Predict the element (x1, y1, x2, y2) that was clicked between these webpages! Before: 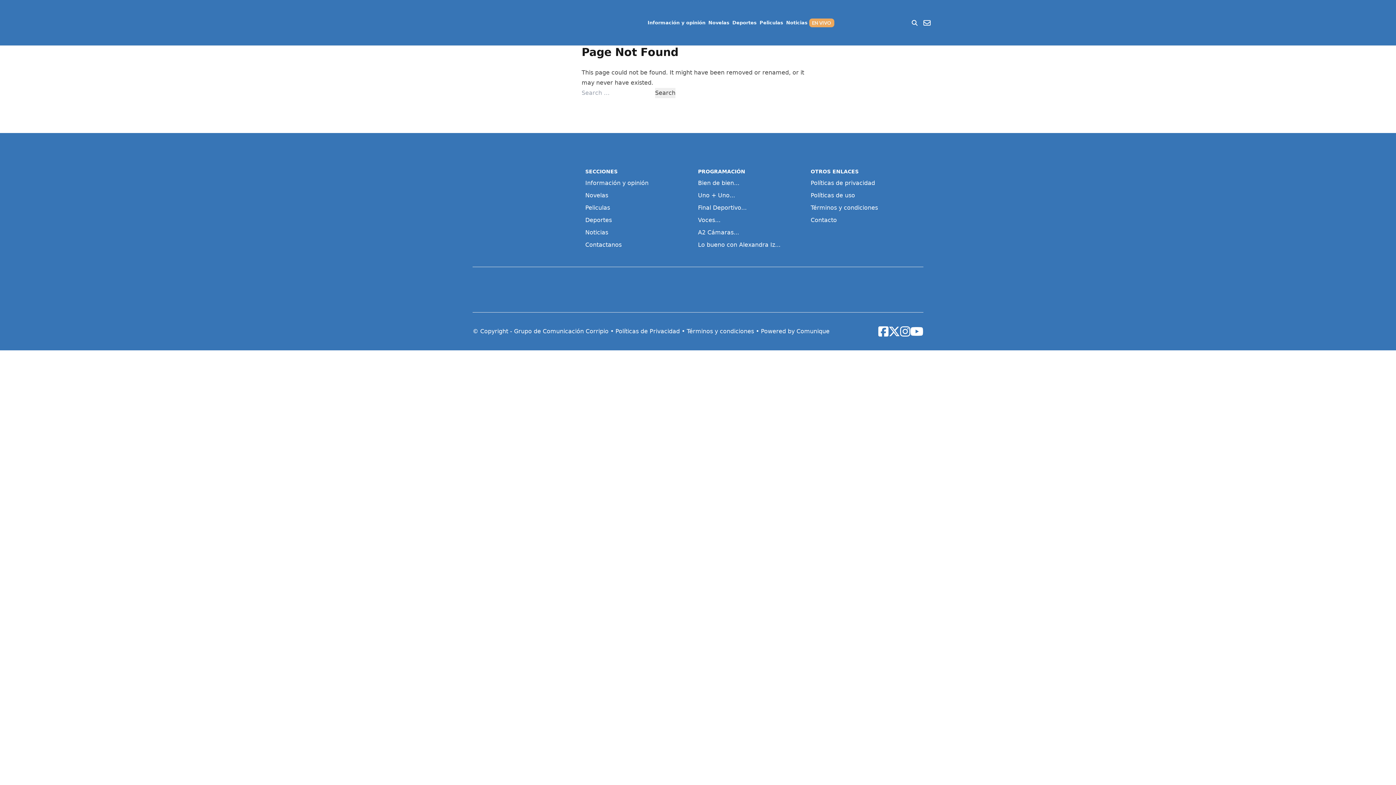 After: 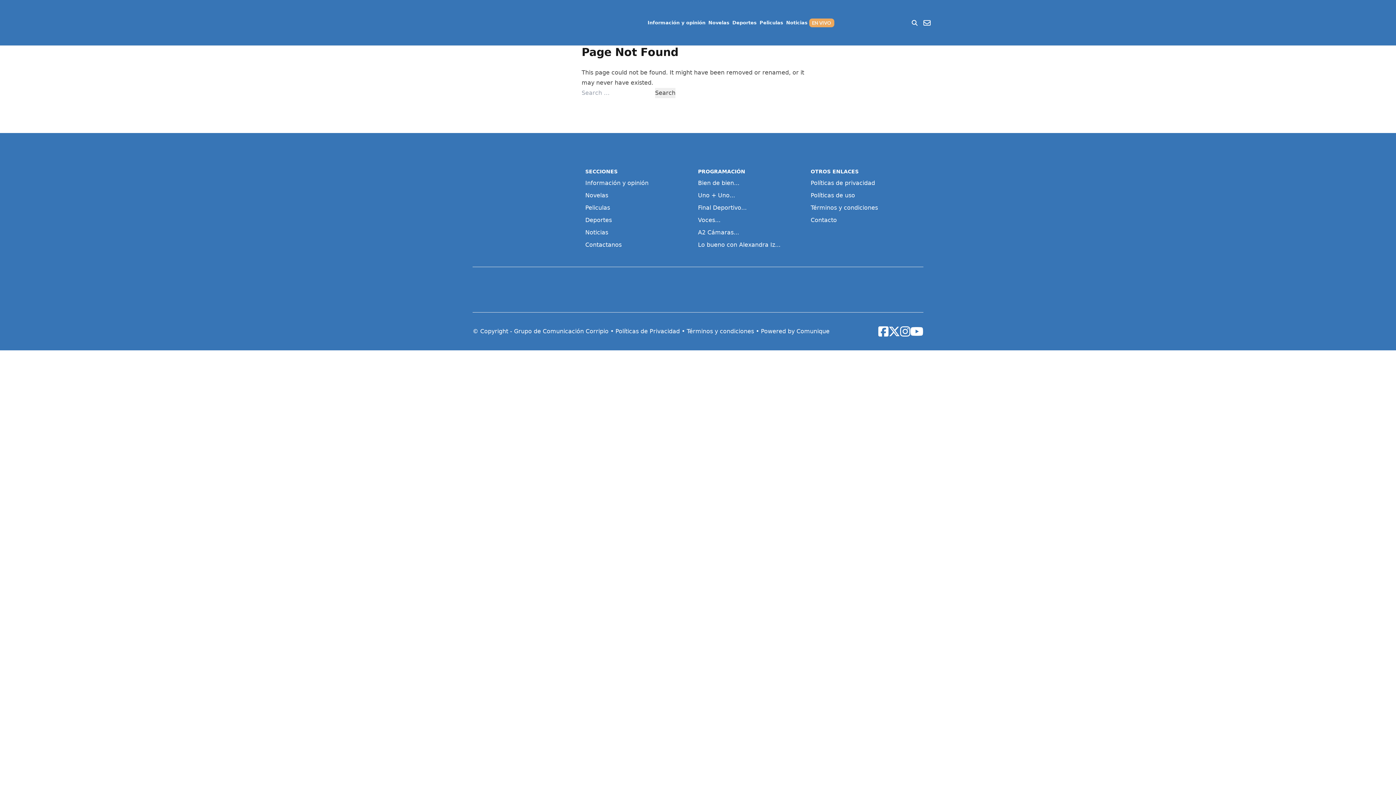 Action: bbox: (573, 278, 615, 300)